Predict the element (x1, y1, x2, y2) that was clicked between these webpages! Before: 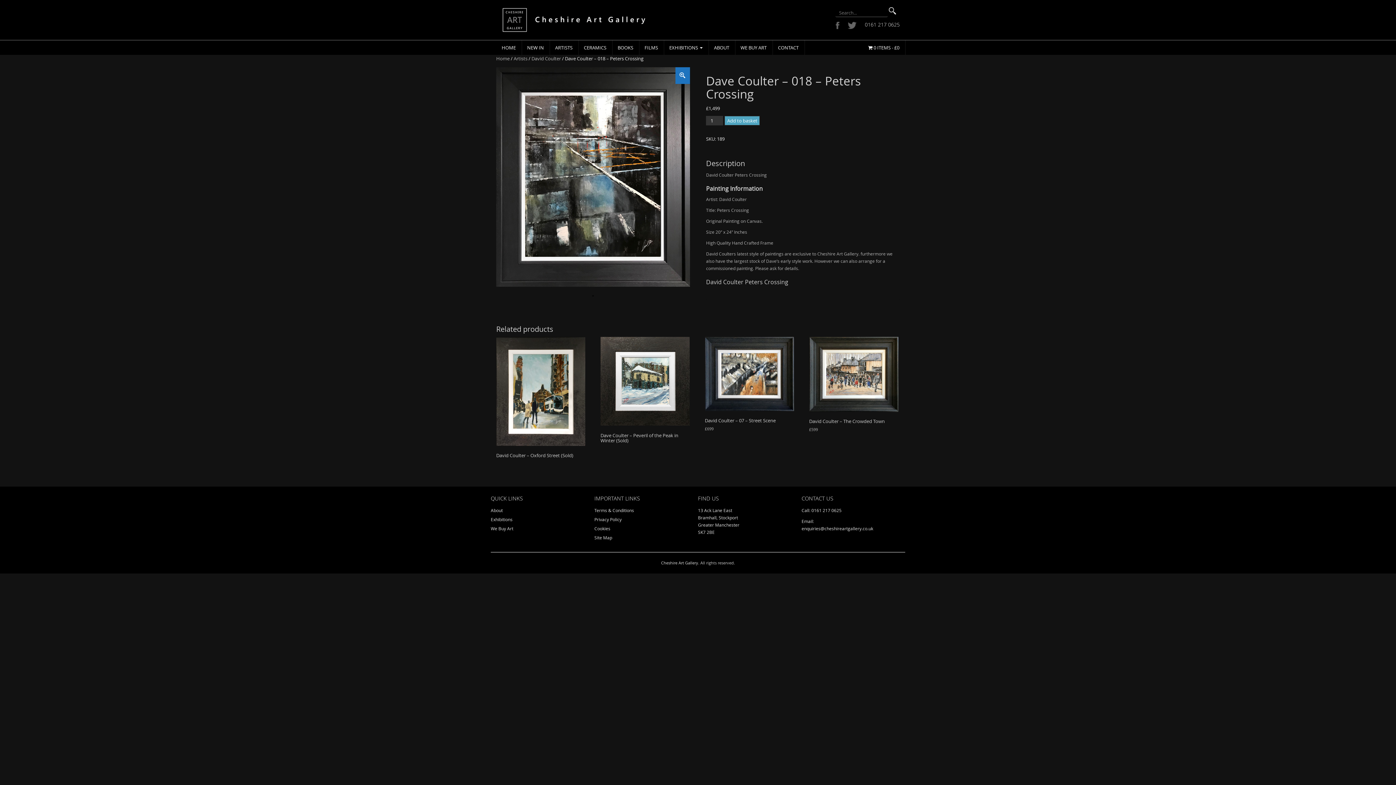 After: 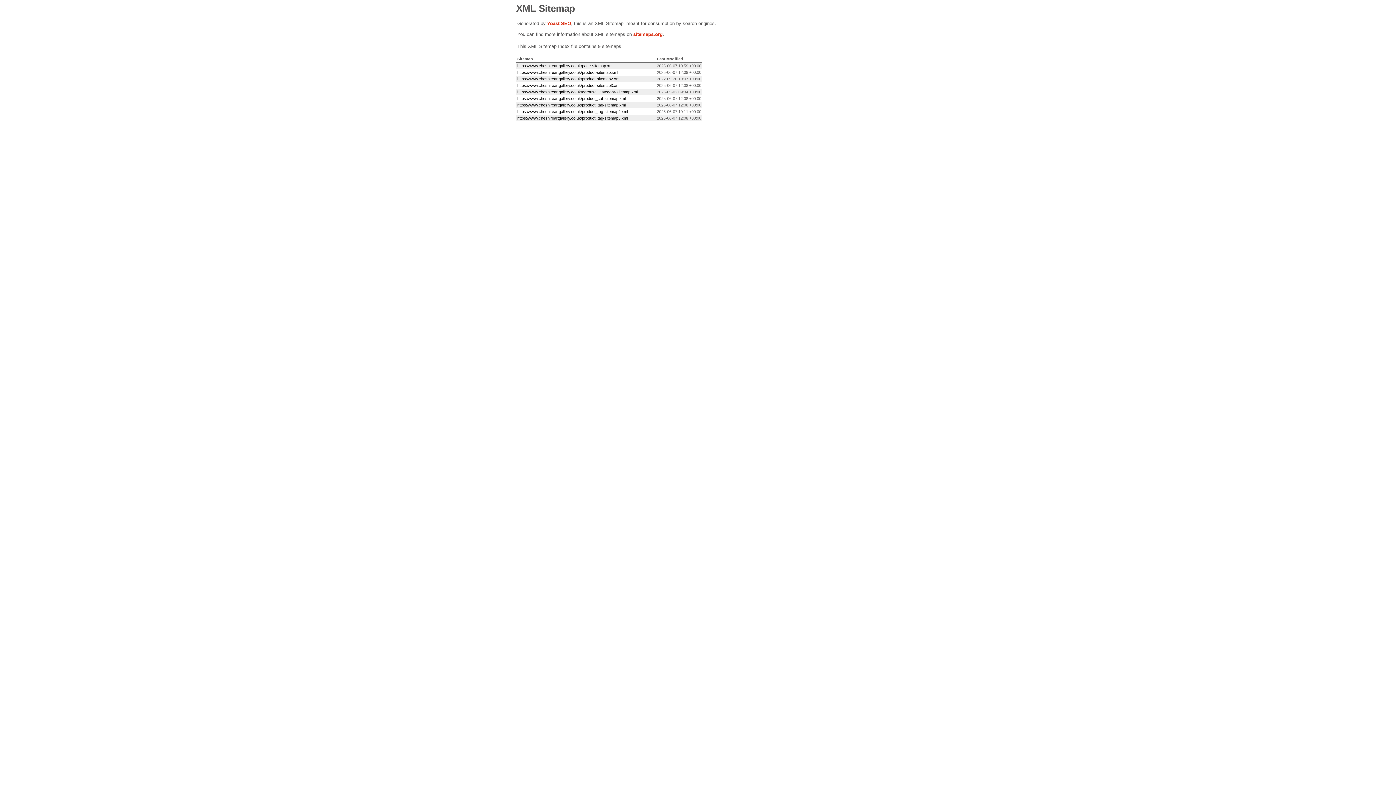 Action: label: Site Map bbox: (594, 534, 612, 540)